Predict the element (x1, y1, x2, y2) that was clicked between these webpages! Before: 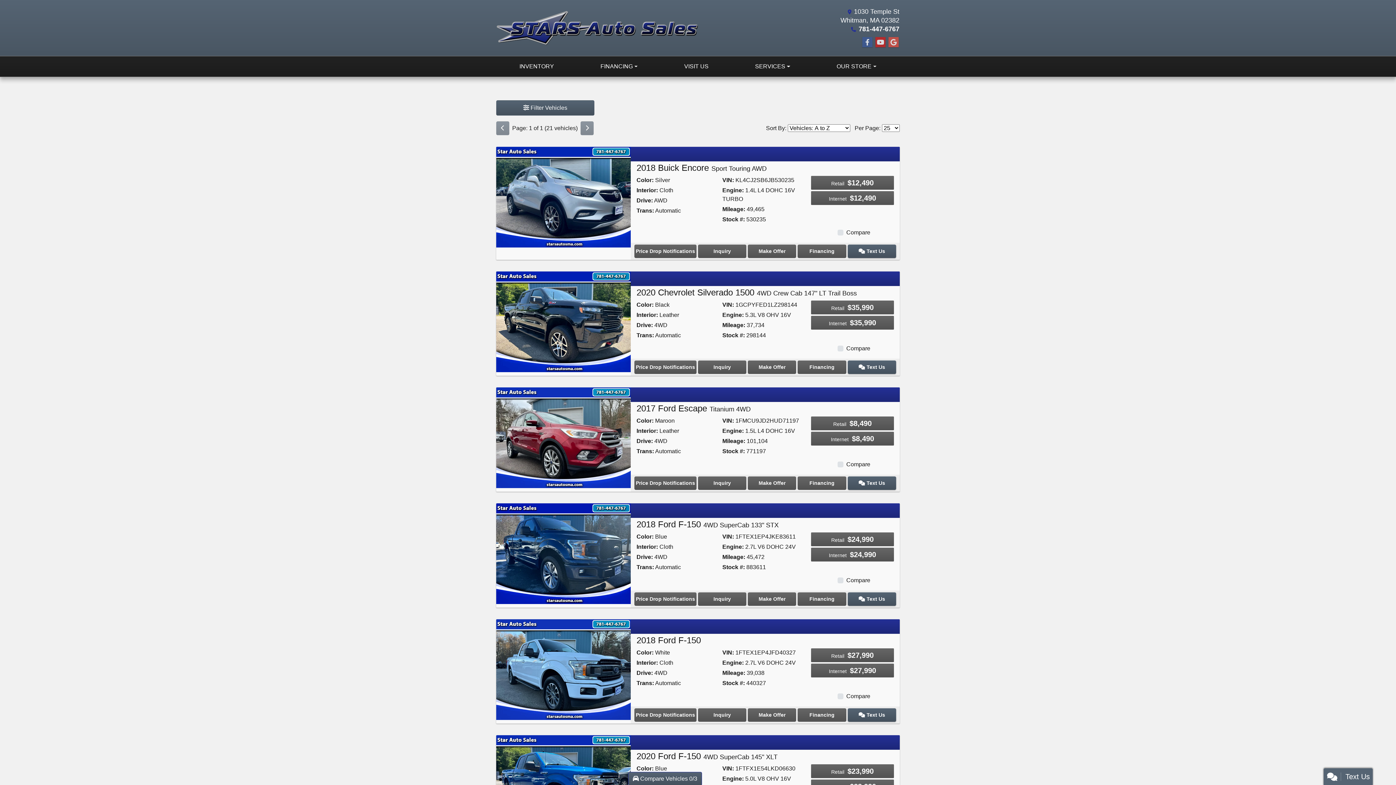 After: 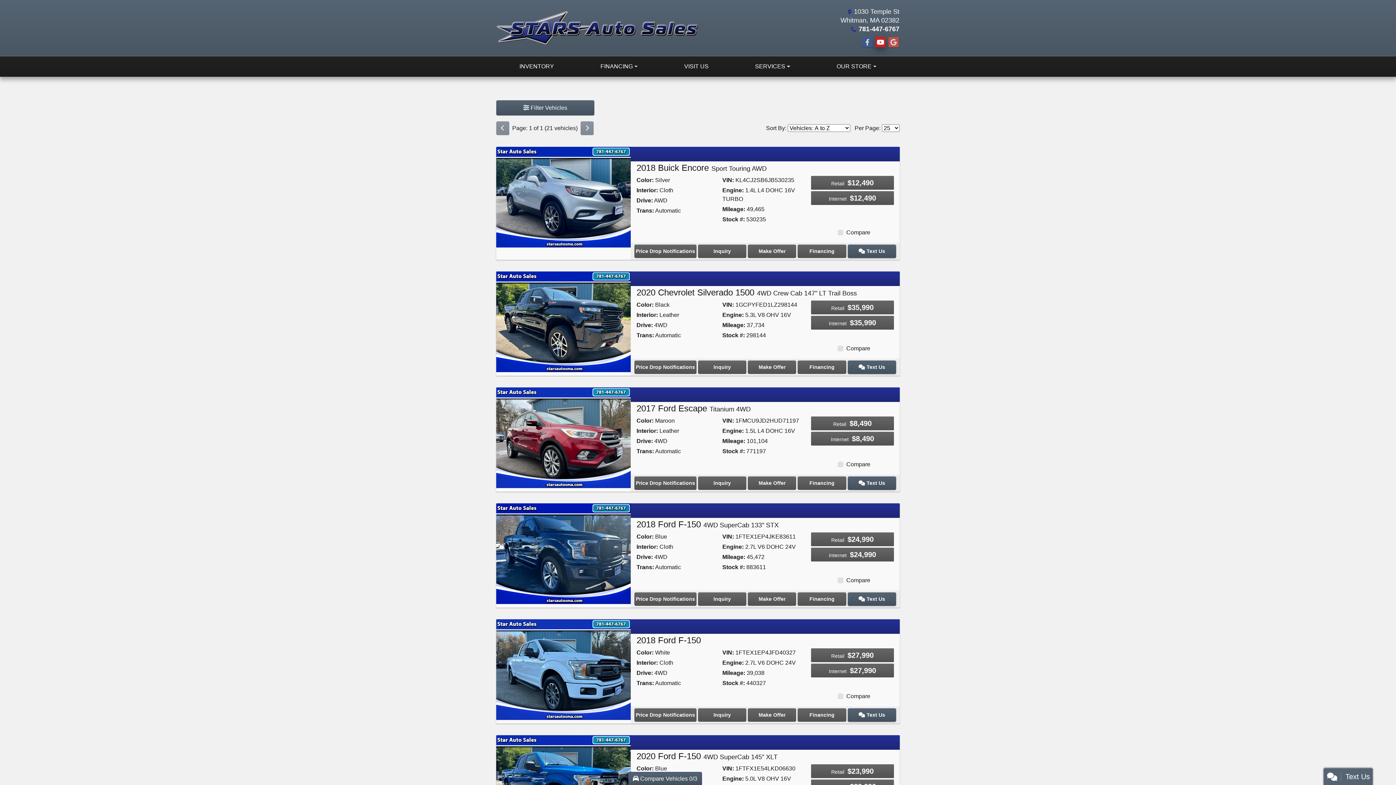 Action: bbox: (875, 37, 885, 48) label: Follow Us on YouTube